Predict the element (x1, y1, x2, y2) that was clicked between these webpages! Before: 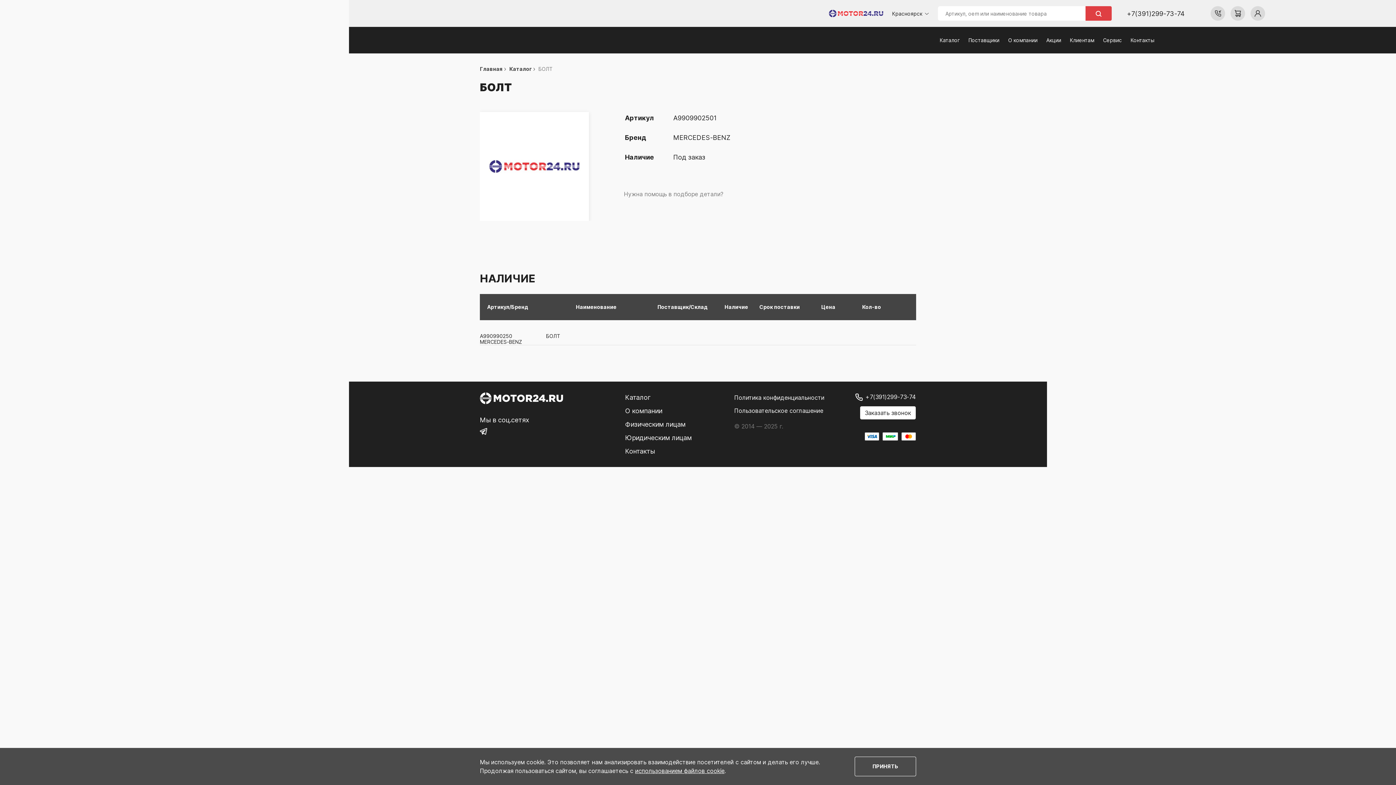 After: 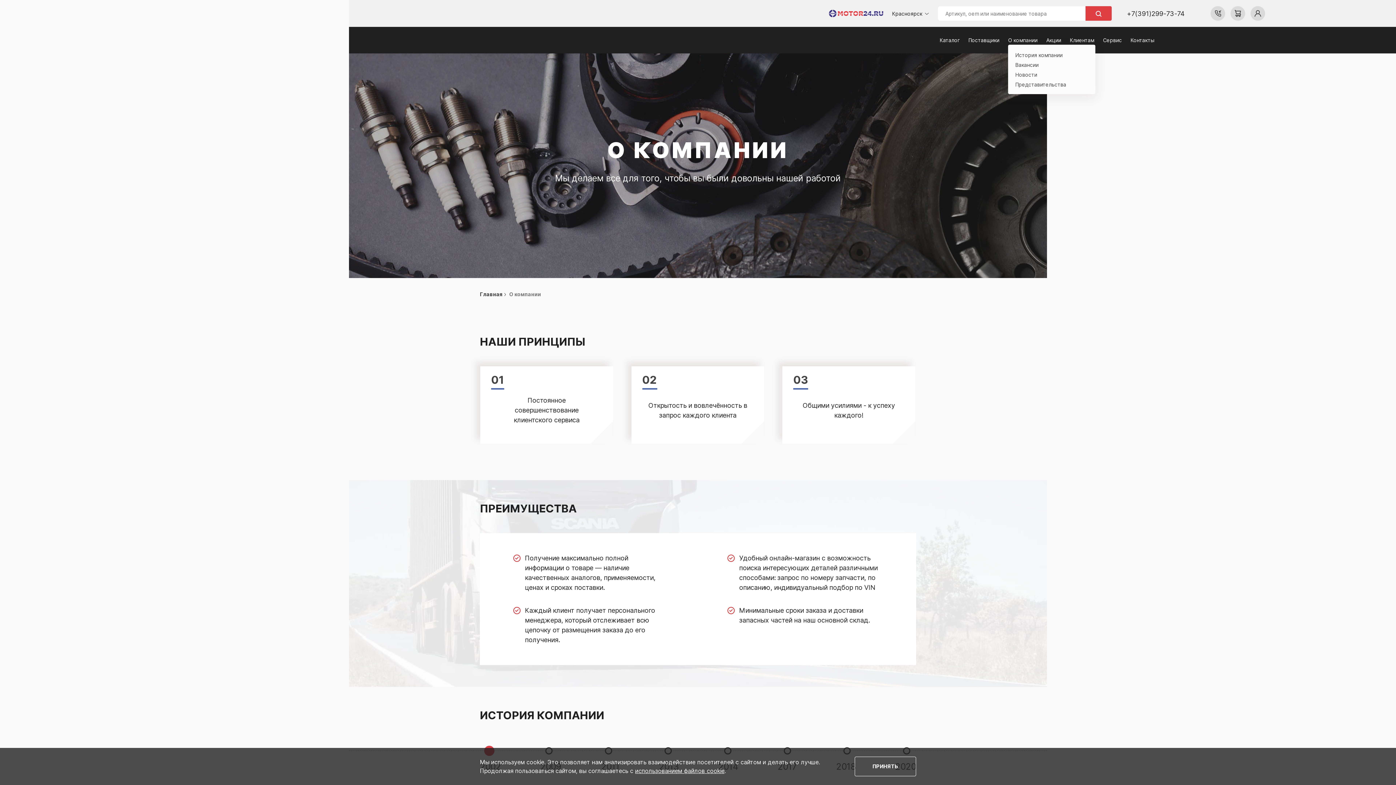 Action: bbox: (1008, 37, 1037, 43) label: О компании